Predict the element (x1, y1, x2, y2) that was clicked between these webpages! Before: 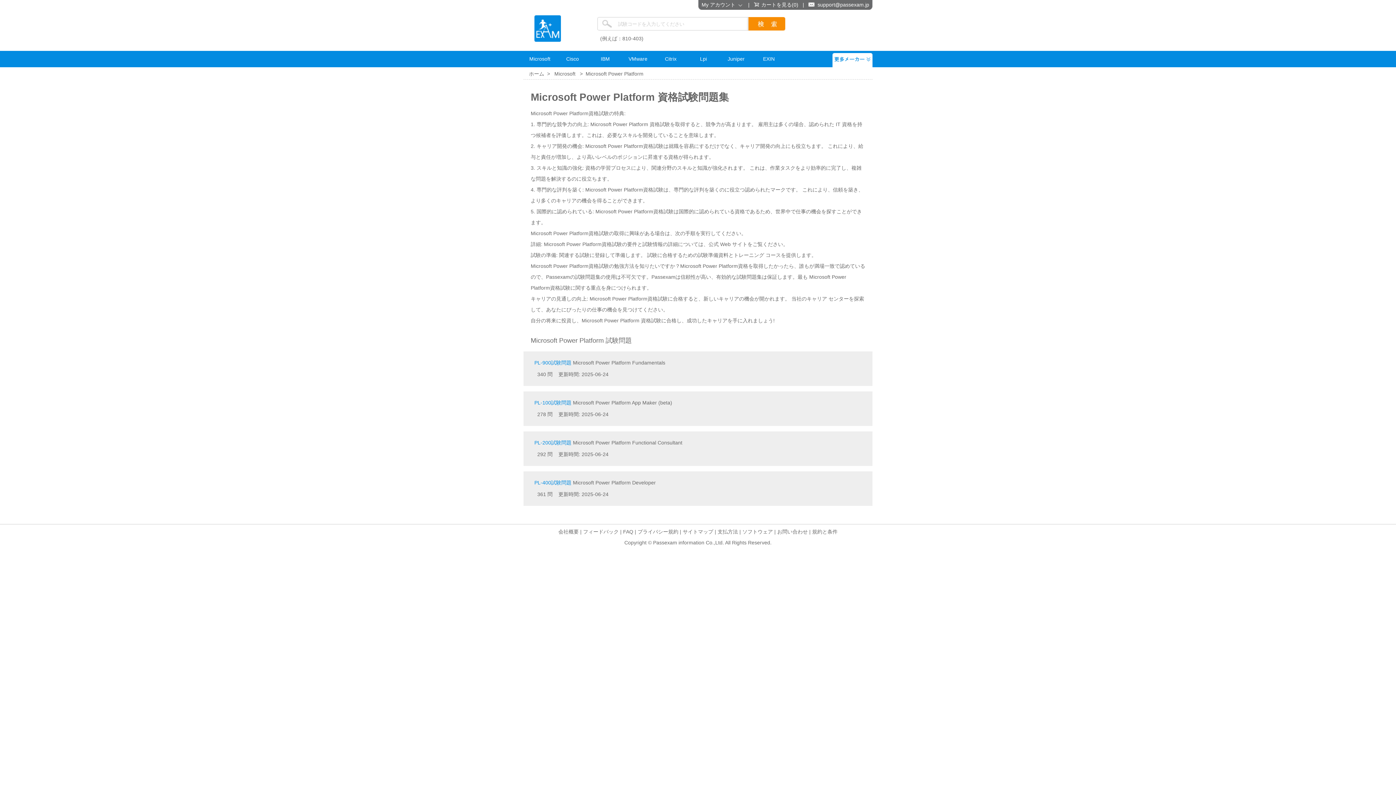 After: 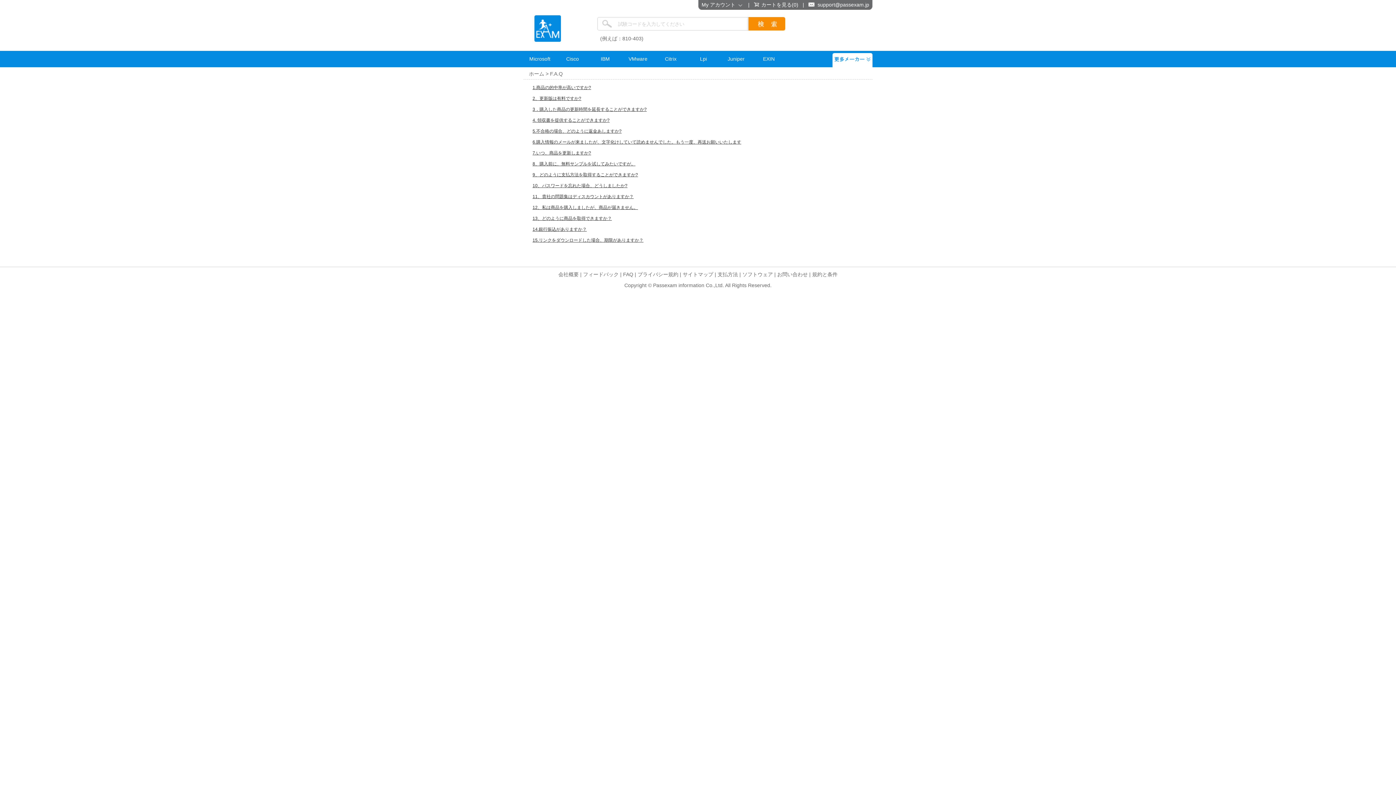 Action: label: FAQ bbox: (623, 529, 633, 534)